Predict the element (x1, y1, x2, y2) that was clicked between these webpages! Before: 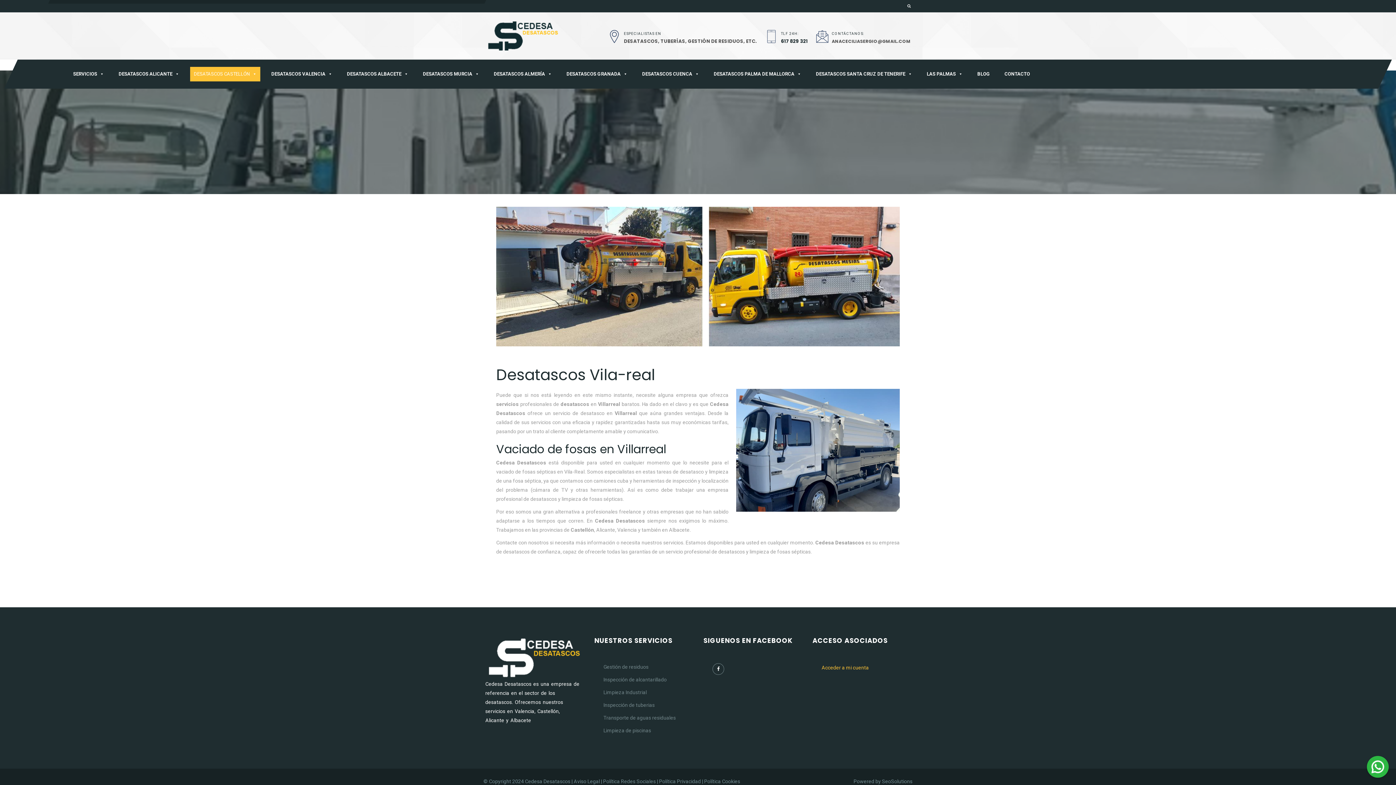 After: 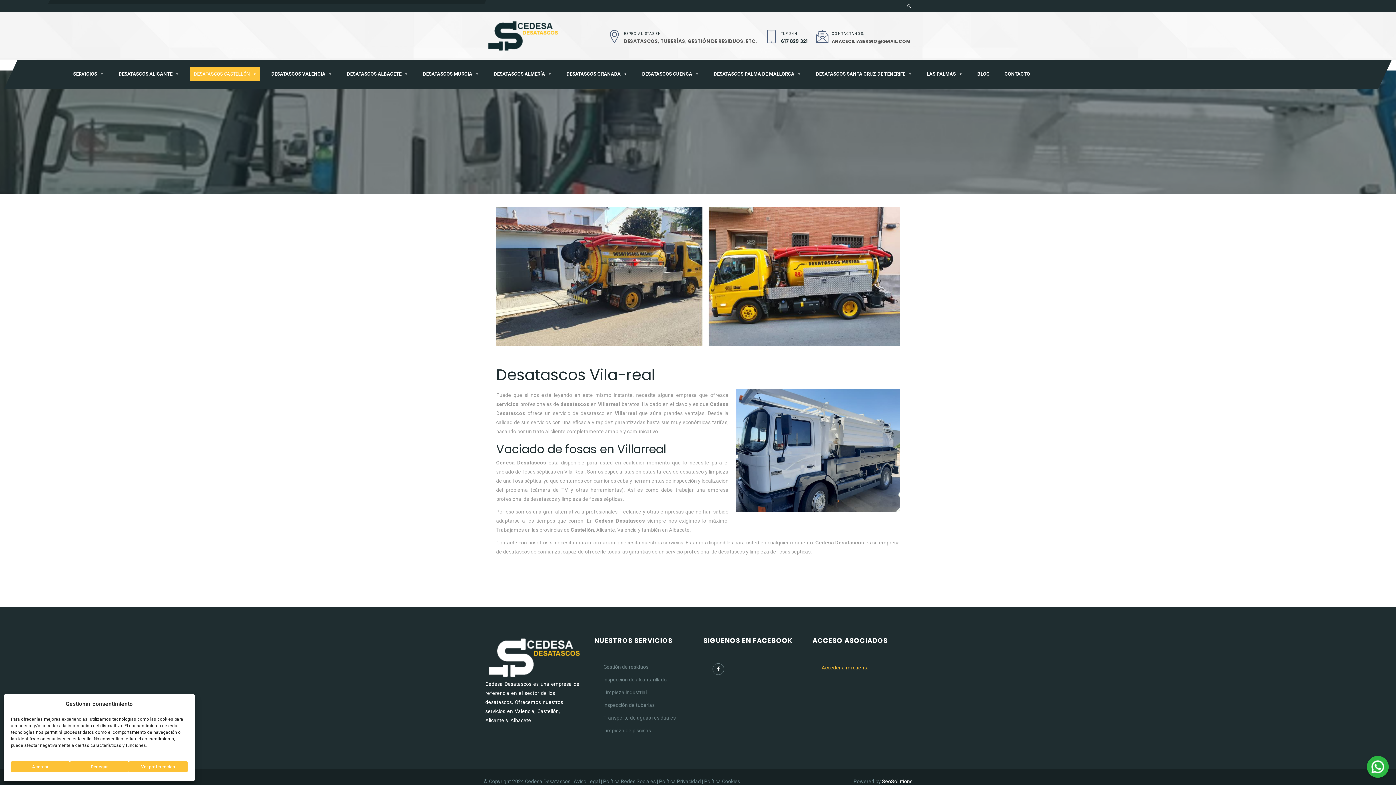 Action: label: SeoSolutions bbox: (882, 778, 912, 784)